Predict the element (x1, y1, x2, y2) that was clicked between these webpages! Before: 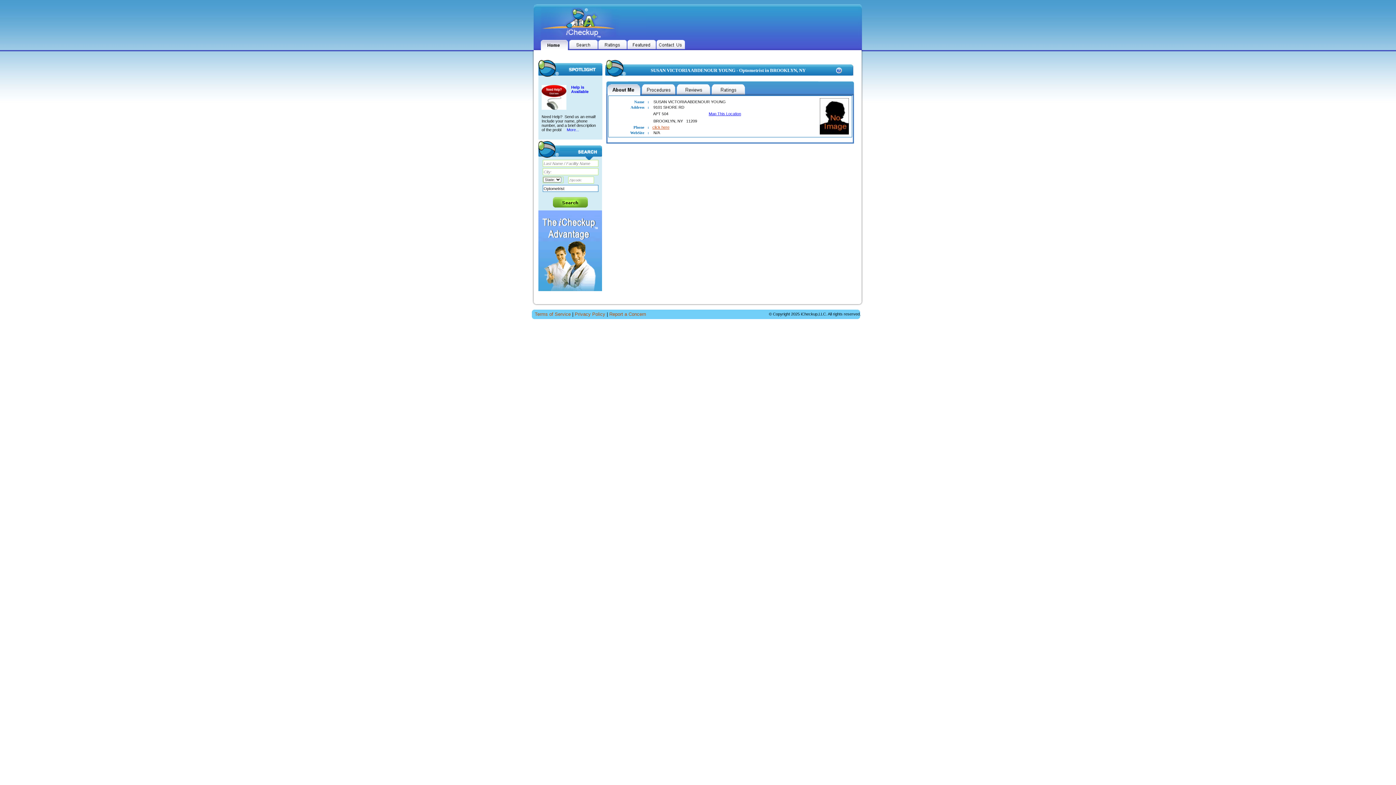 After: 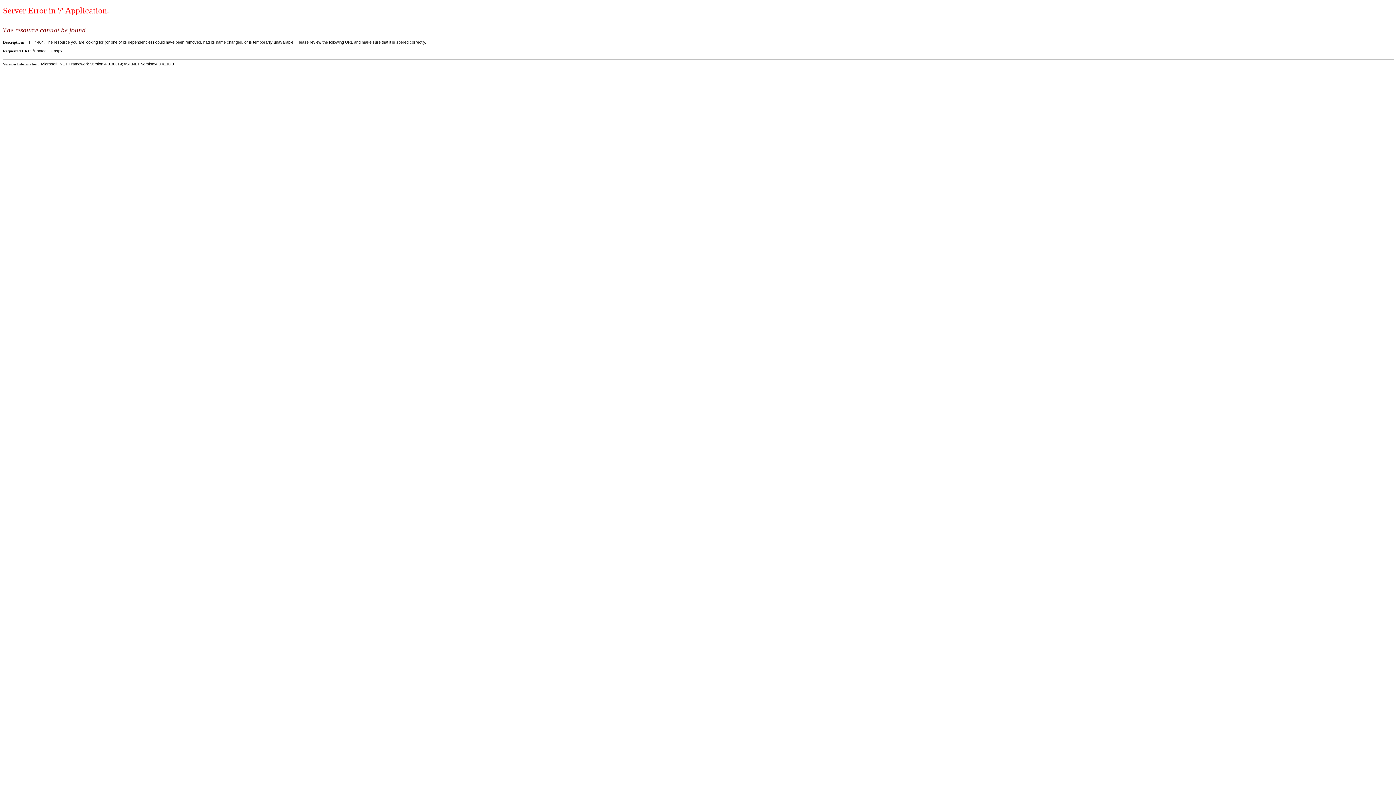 Action: bbox: (656, 46, 685, 50)